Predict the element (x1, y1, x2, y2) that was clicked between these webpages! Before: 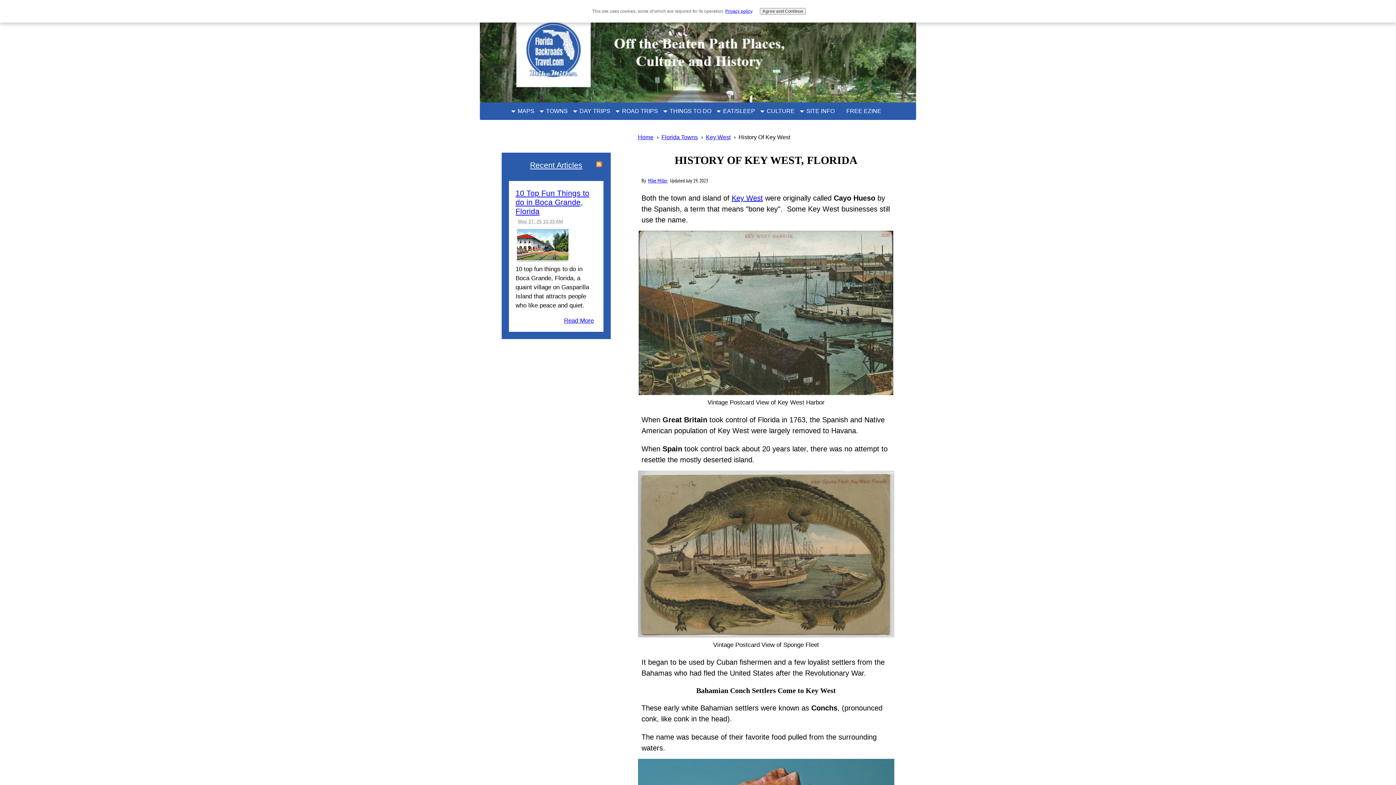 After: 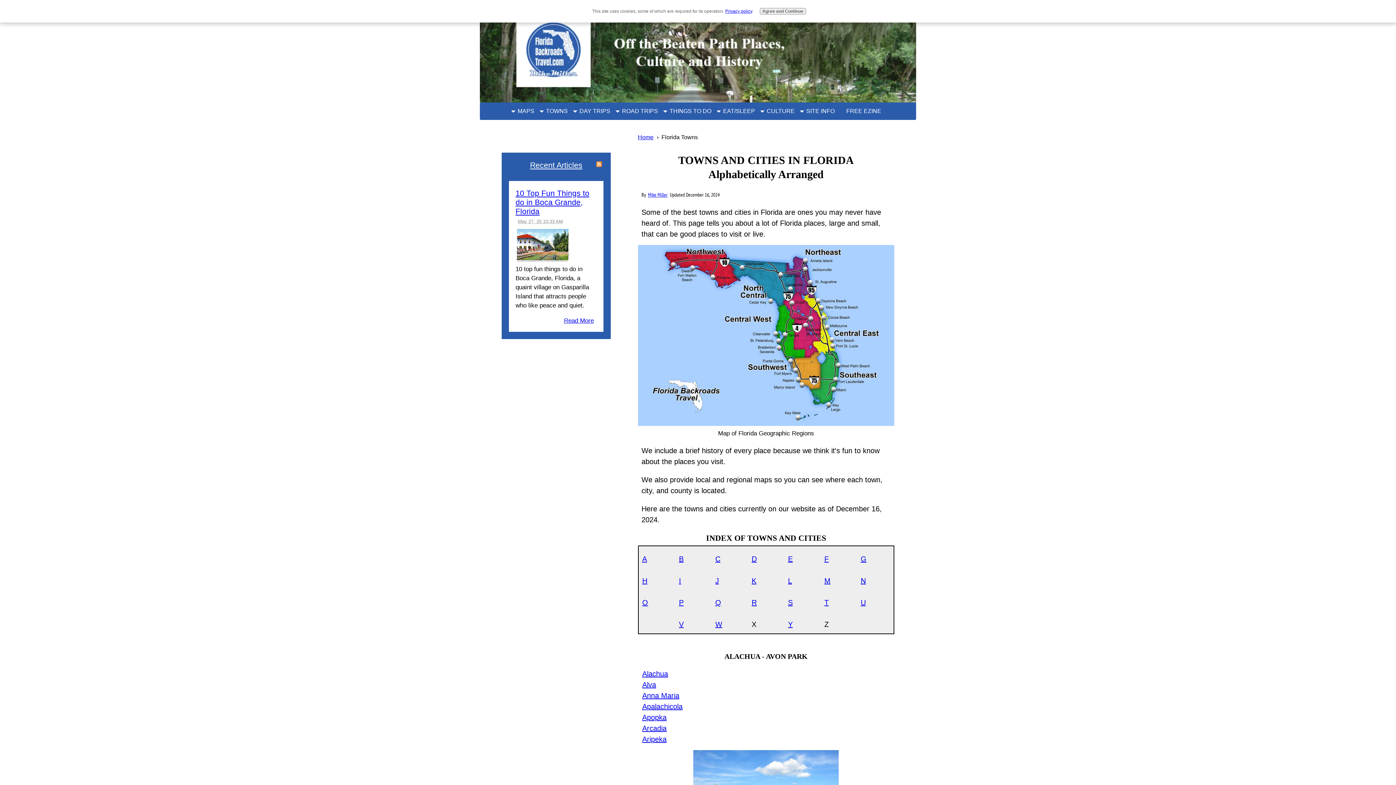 Action: label: Florida Towns bbox: (661, 134, 698, 140)